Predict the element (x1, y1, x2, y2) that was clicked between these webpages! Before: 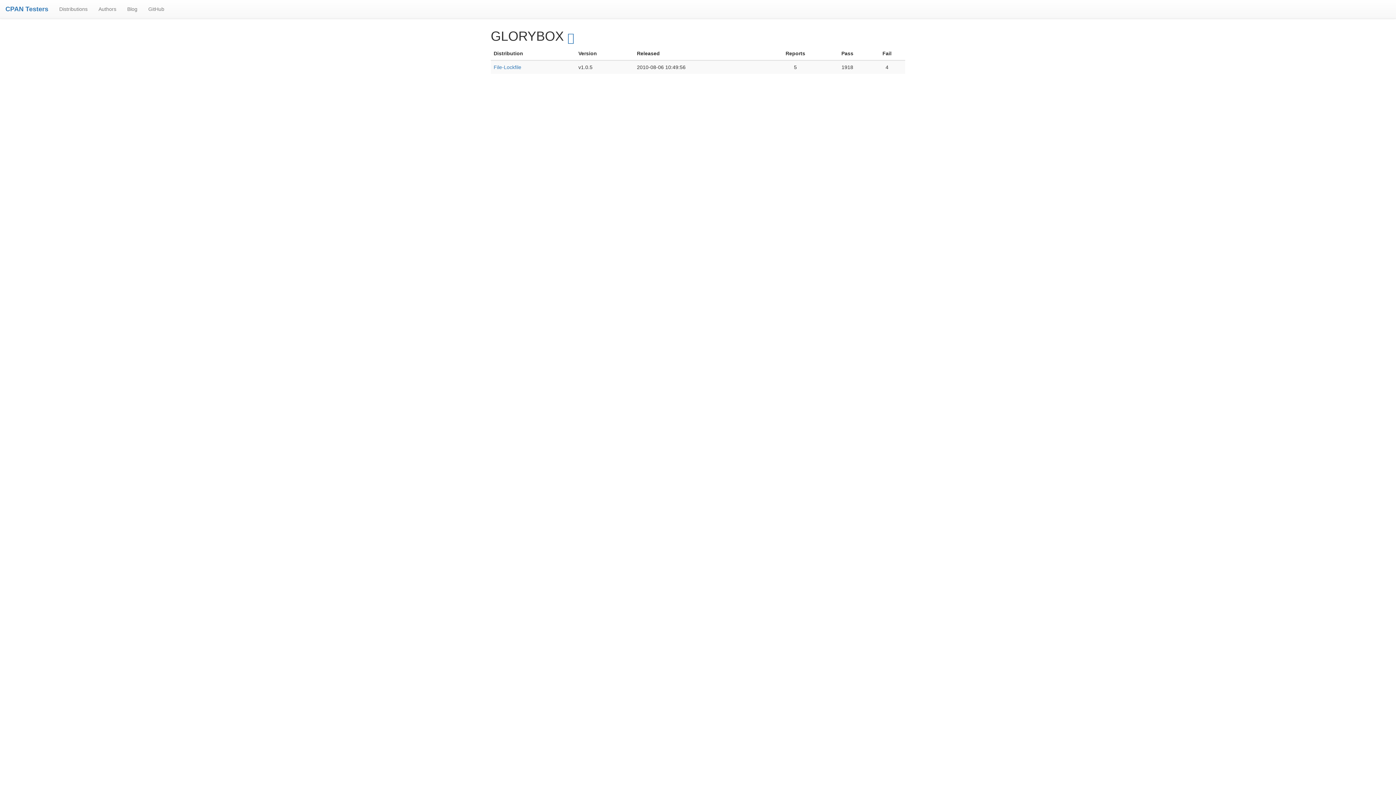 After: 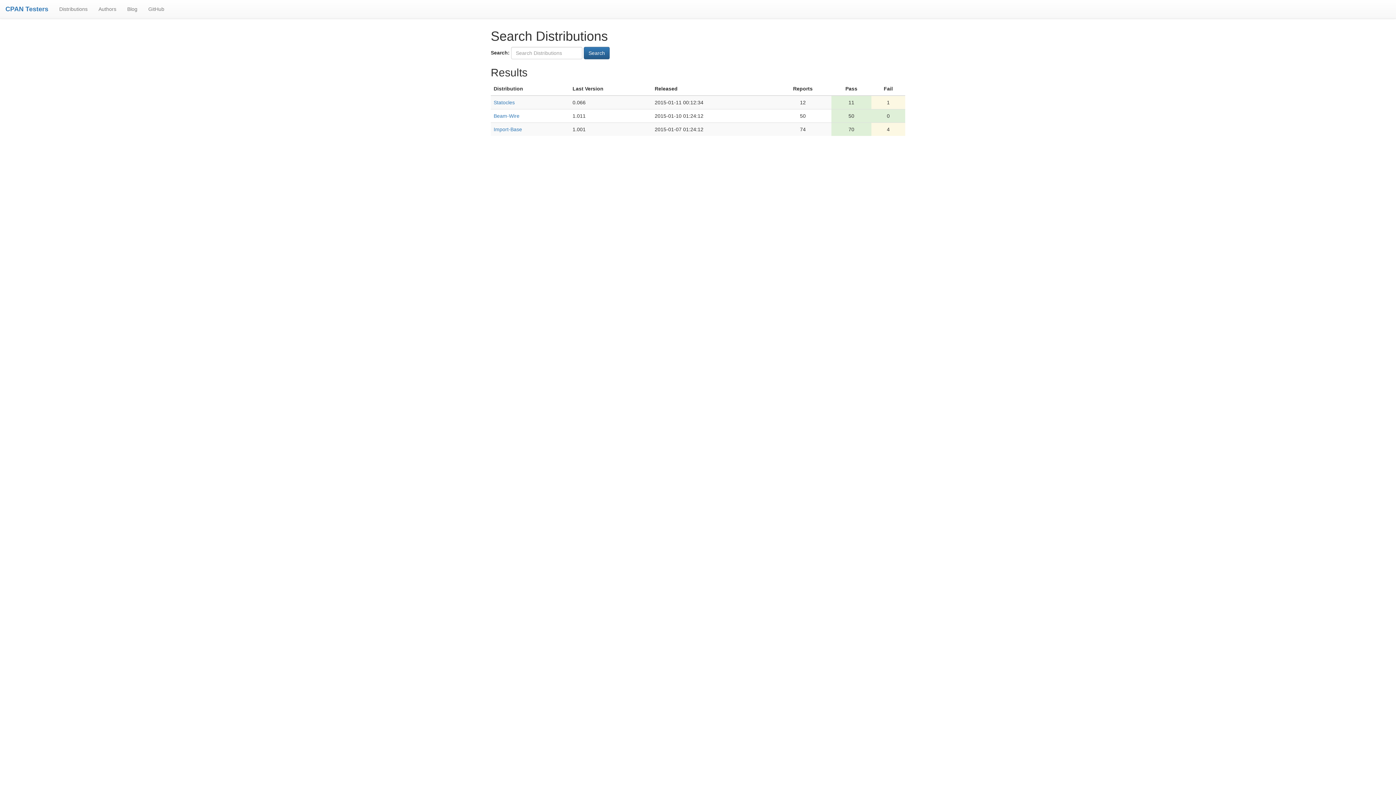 Action: label: Distributions bbox: (53, 0, 93, 18)